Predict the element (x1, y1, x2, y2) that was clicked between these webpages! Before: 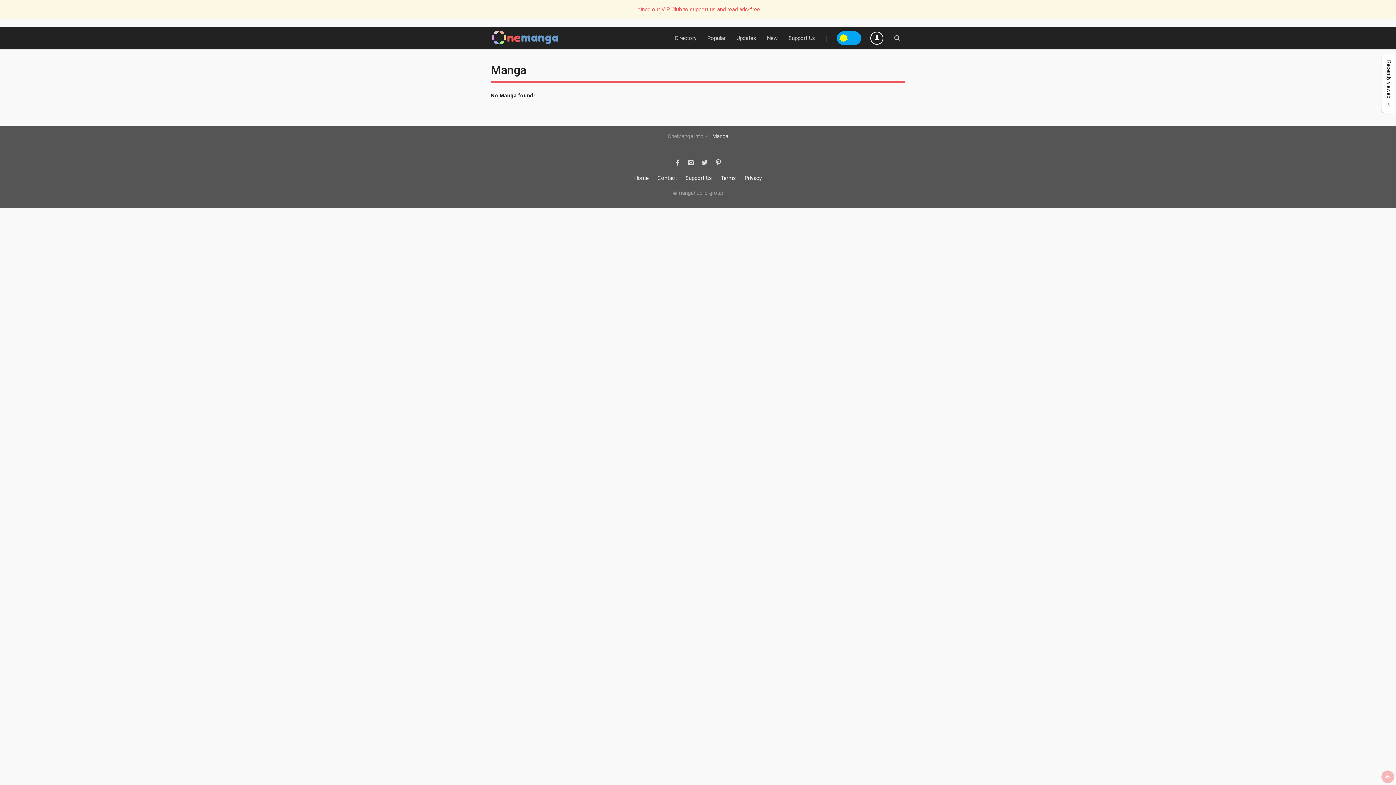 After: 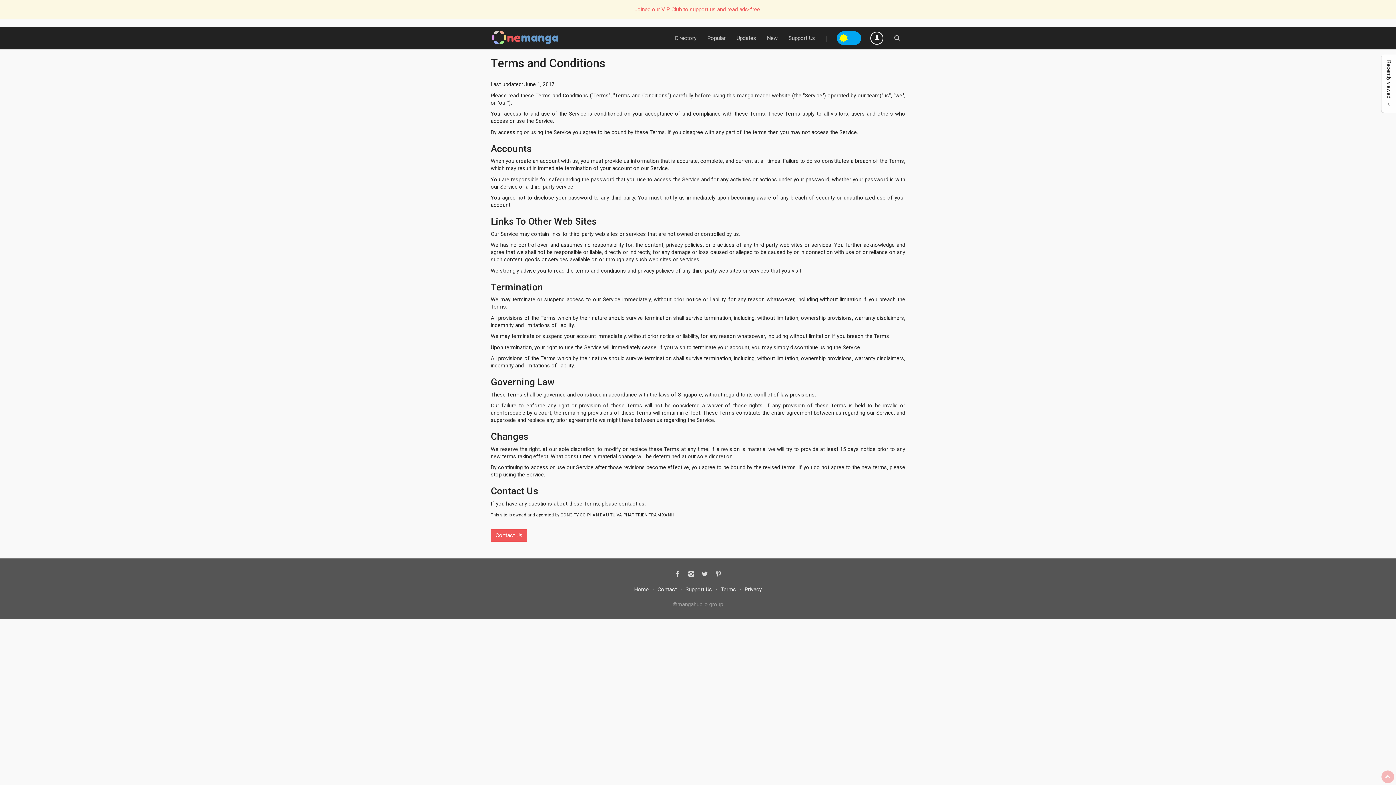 Action: bbox: (717, 171, 739, 184) label: Terms